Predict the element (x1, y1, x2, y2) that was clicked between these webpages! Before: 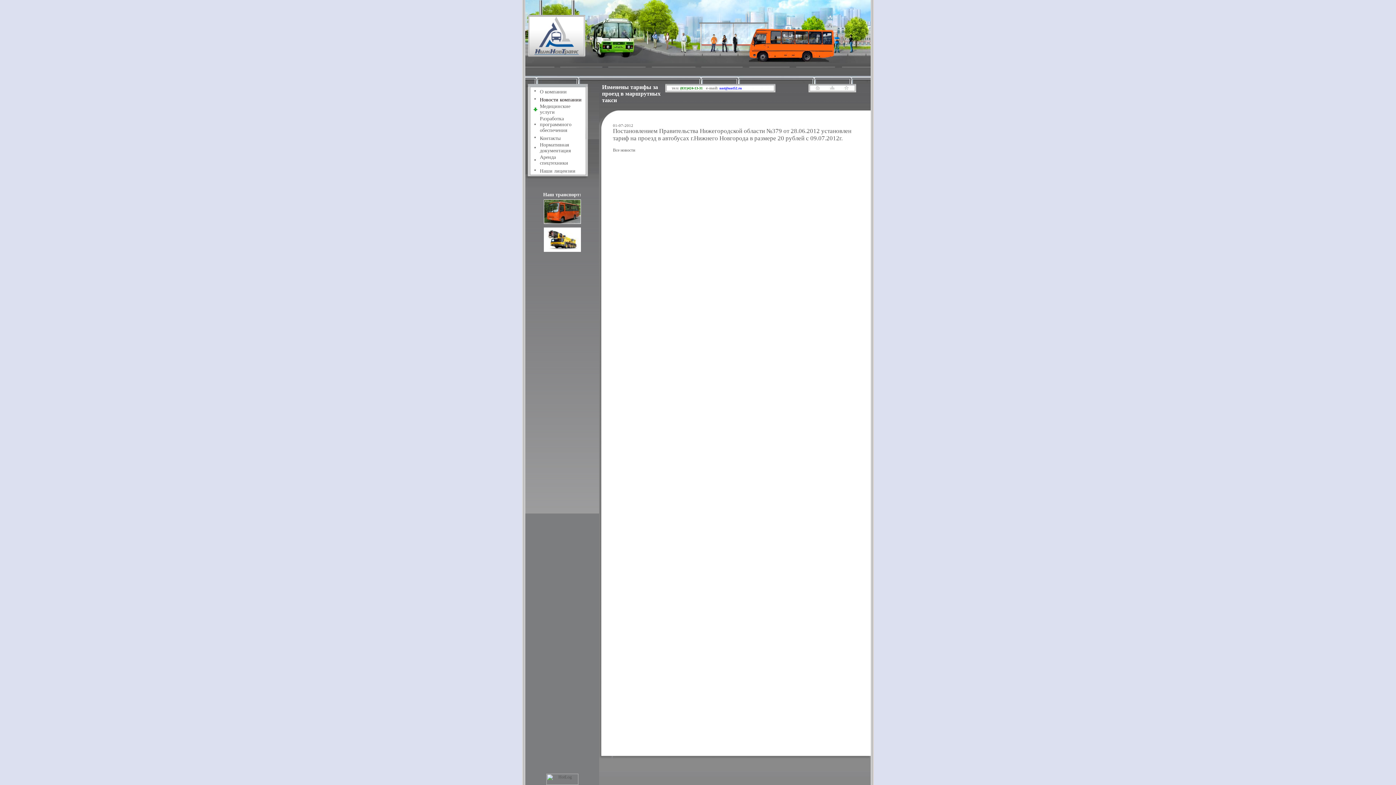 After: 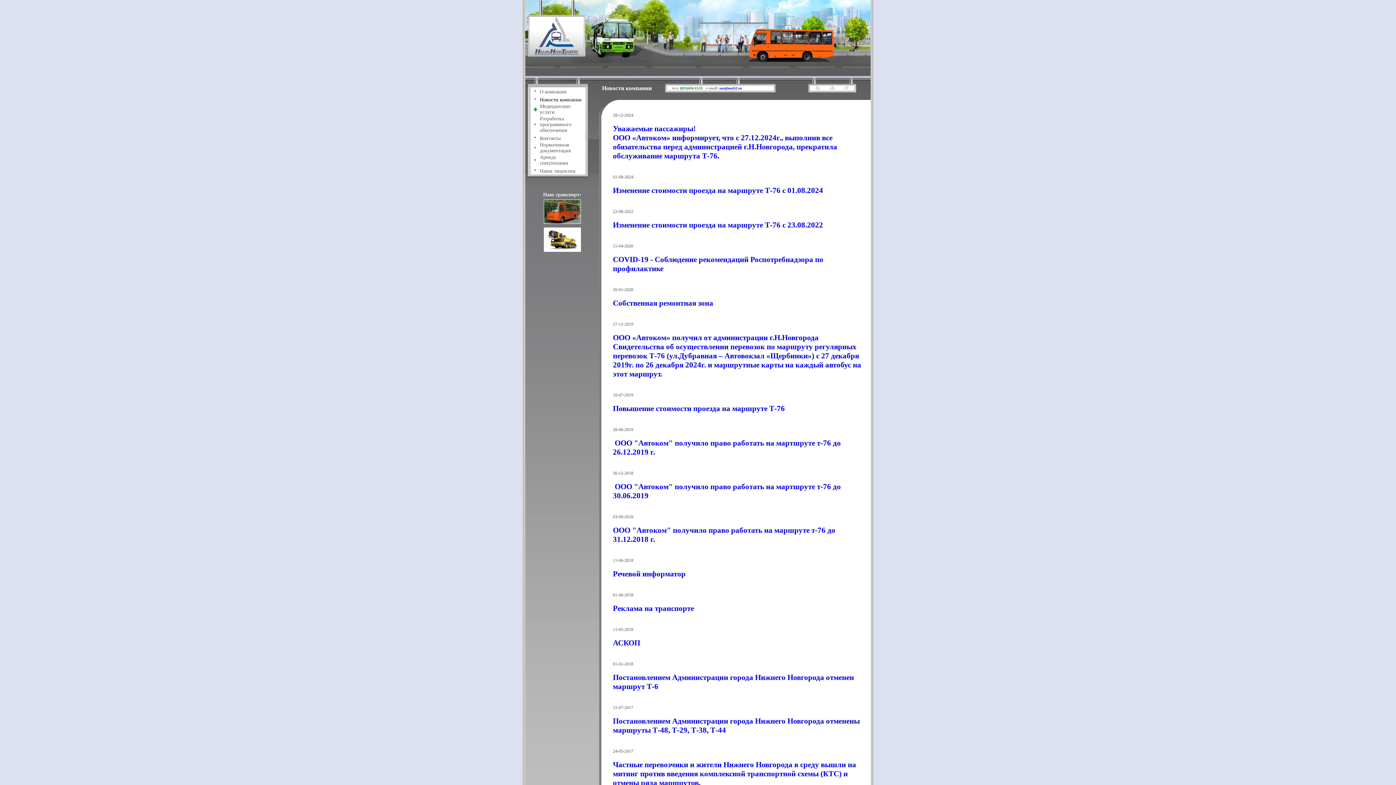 Action: bbox: (540, 97, 581, 102) label: Новости компании